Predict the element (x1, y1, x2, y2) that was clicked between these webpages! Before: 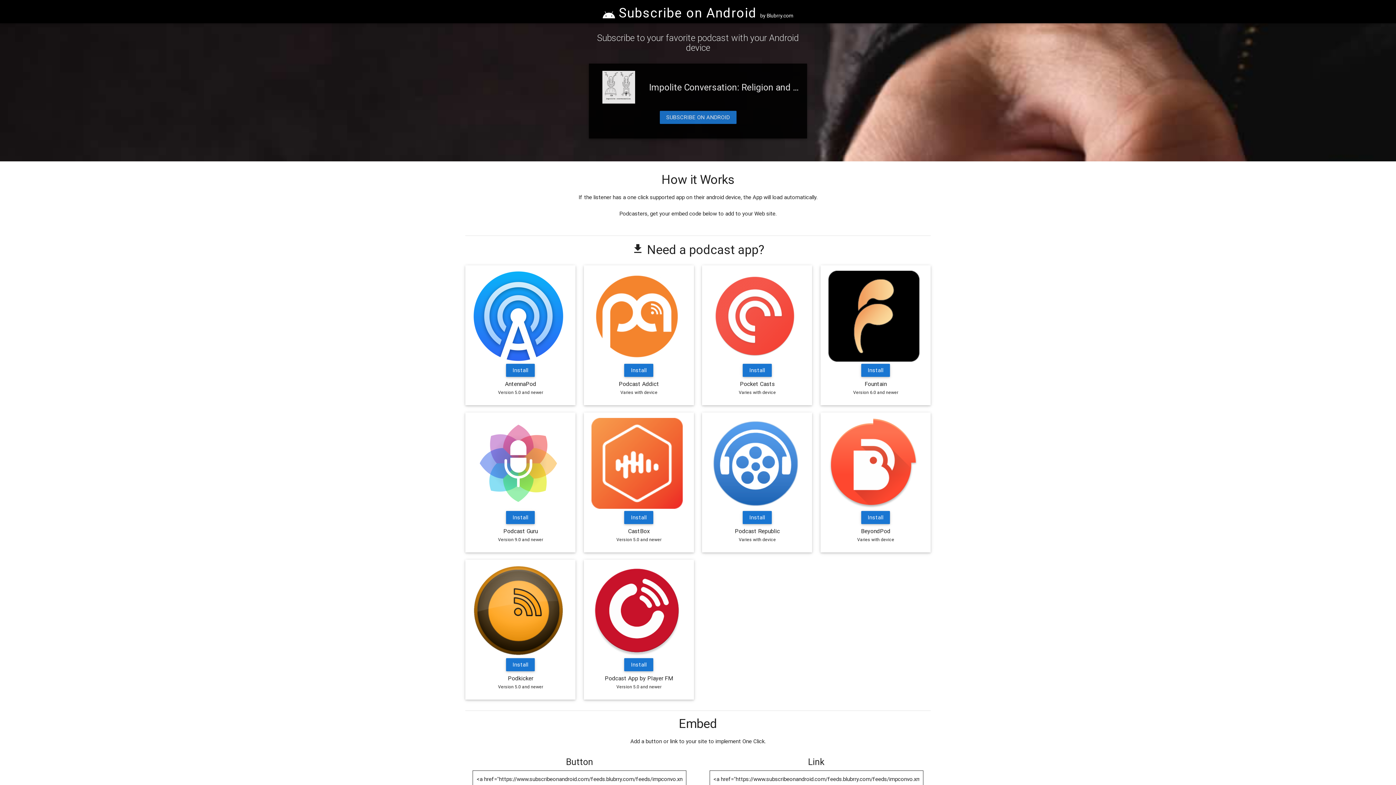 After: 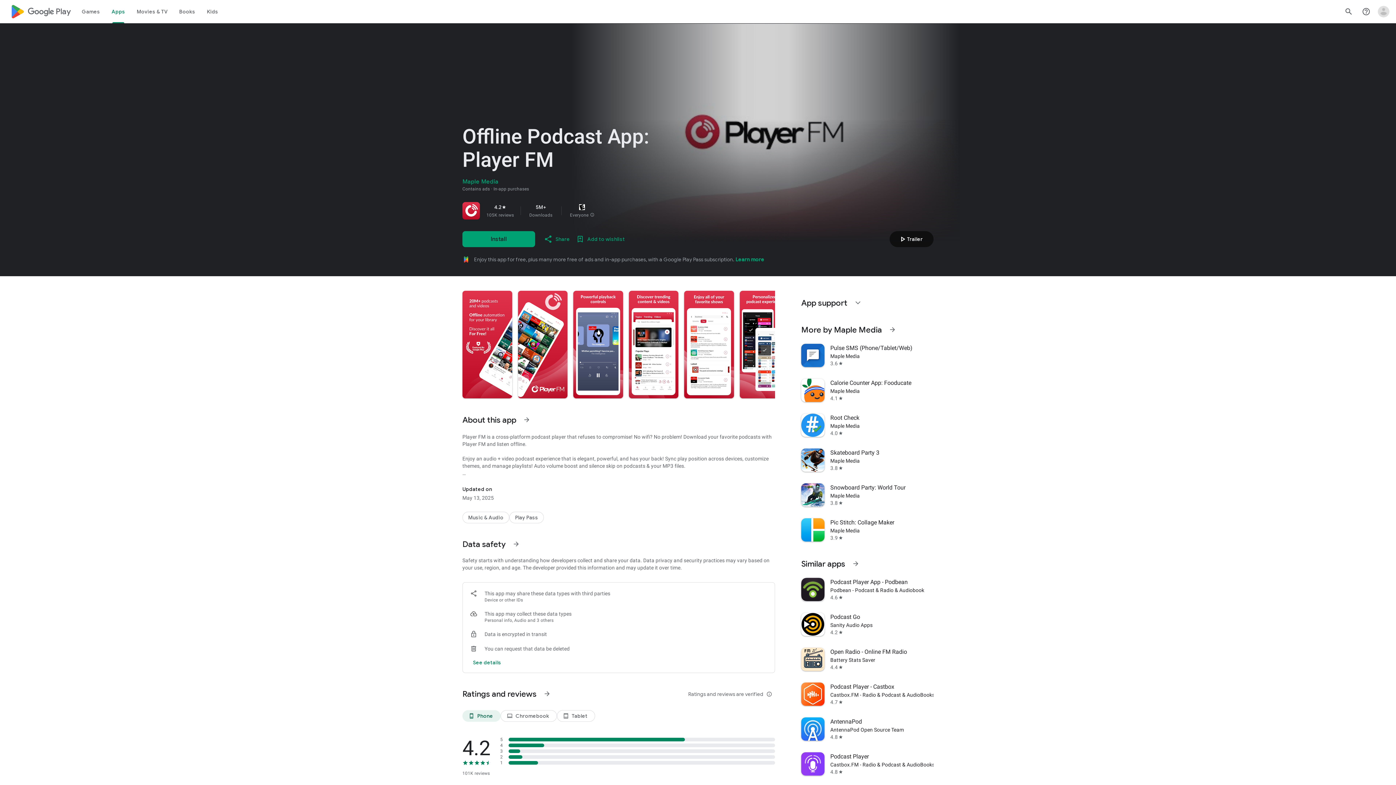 Action: label: Install bbox: (624, 658, 653, 671)